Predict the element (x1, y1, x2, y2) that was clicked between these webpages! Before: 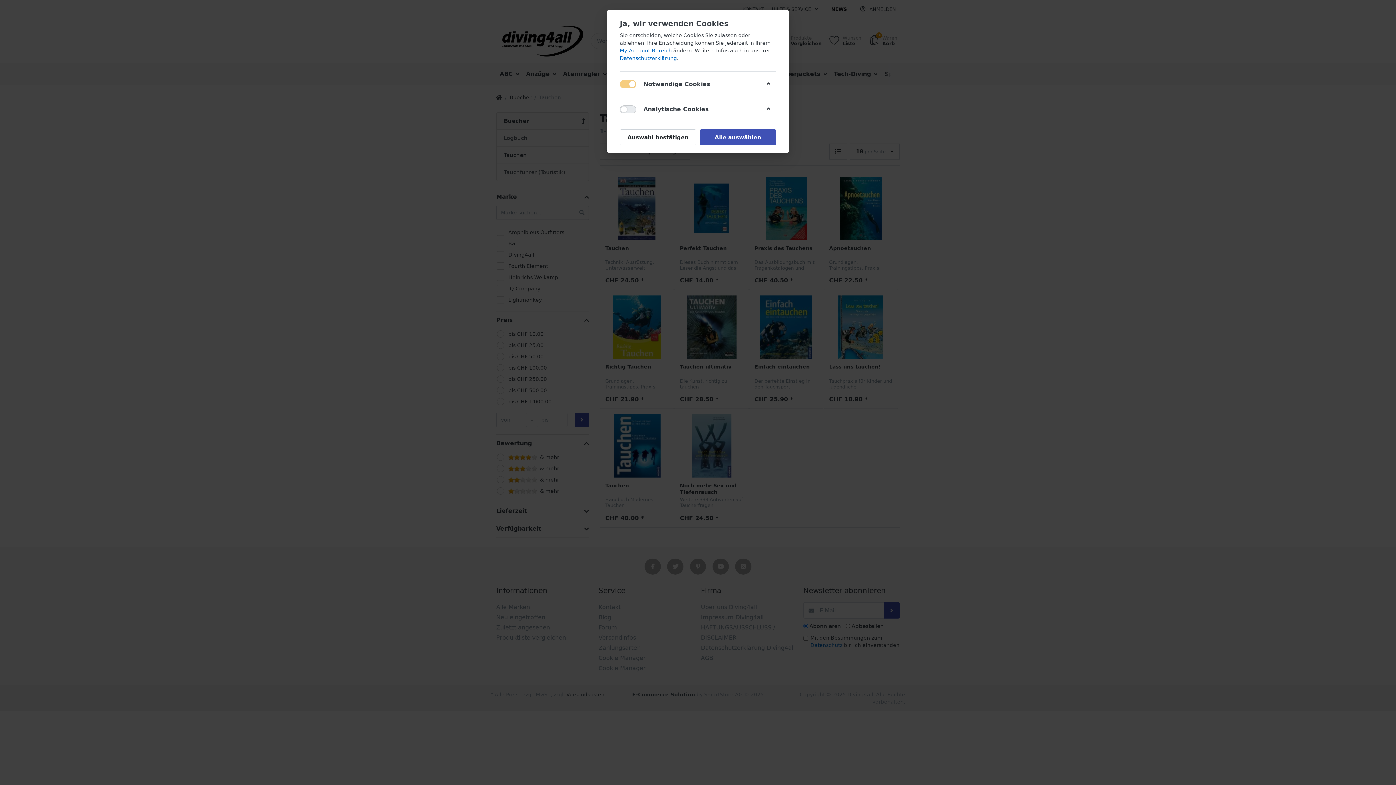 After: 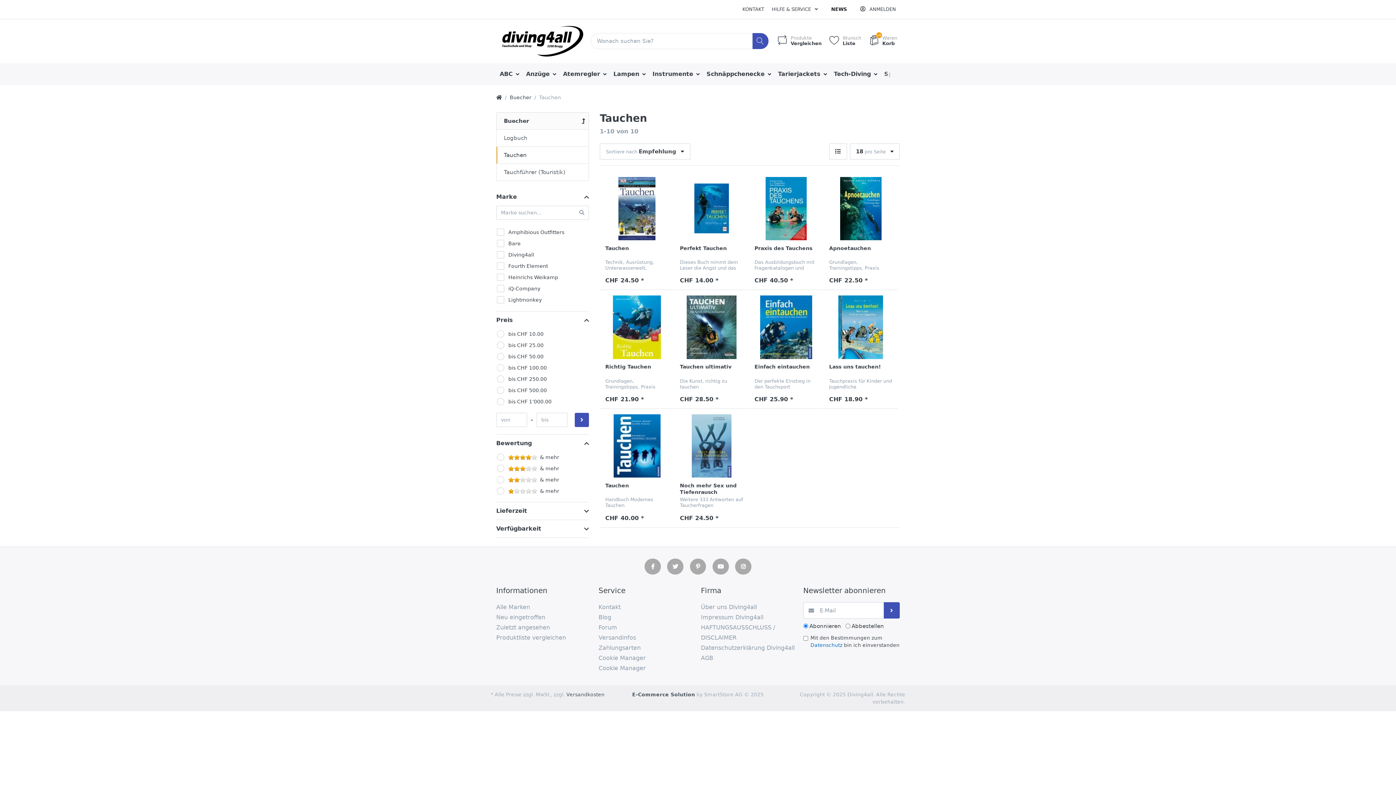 Action: bbox: (620, 129, 696, 145) label: Auswahl bestätigen